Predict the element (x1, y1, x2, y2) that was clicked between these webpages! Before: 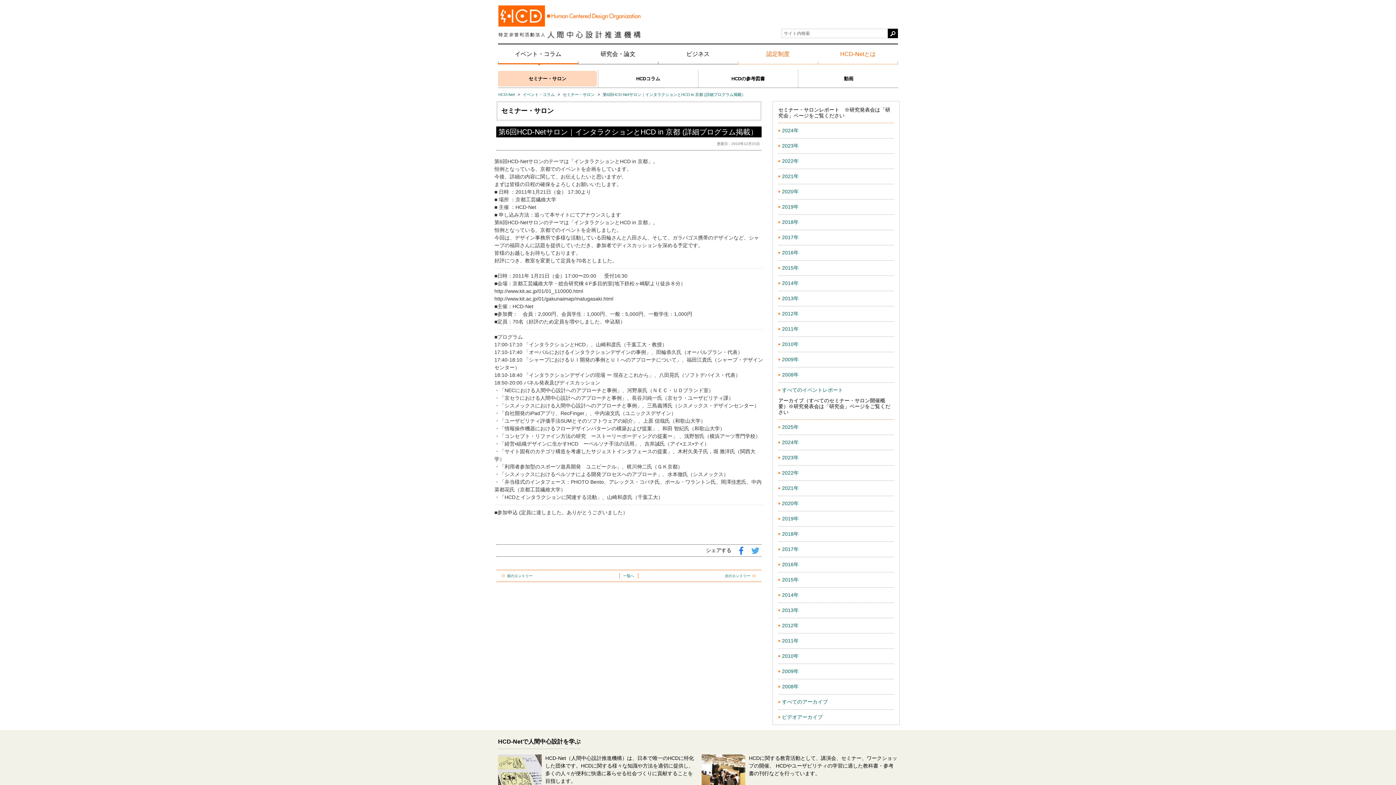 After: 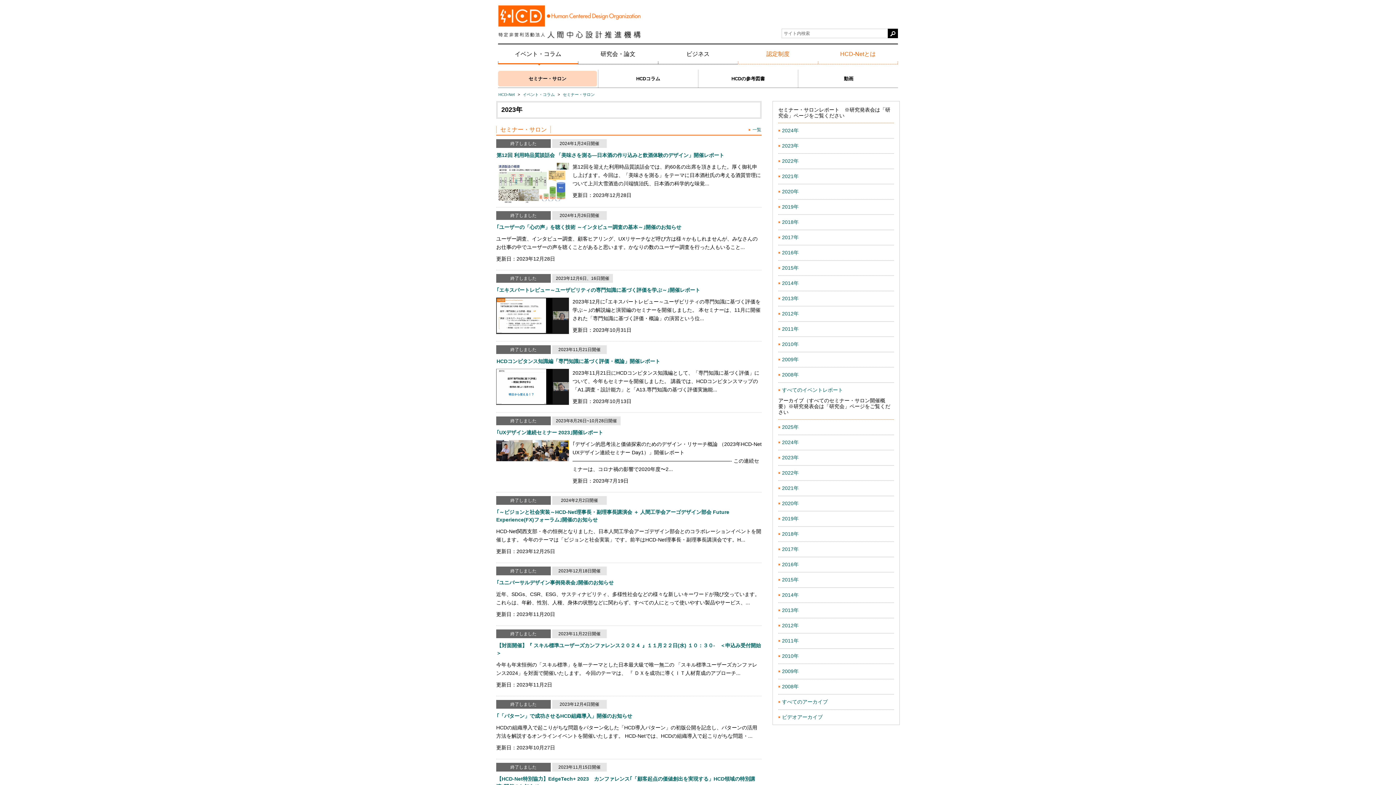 Action: bbox: (778, 450, 894, 465) label: 2023年